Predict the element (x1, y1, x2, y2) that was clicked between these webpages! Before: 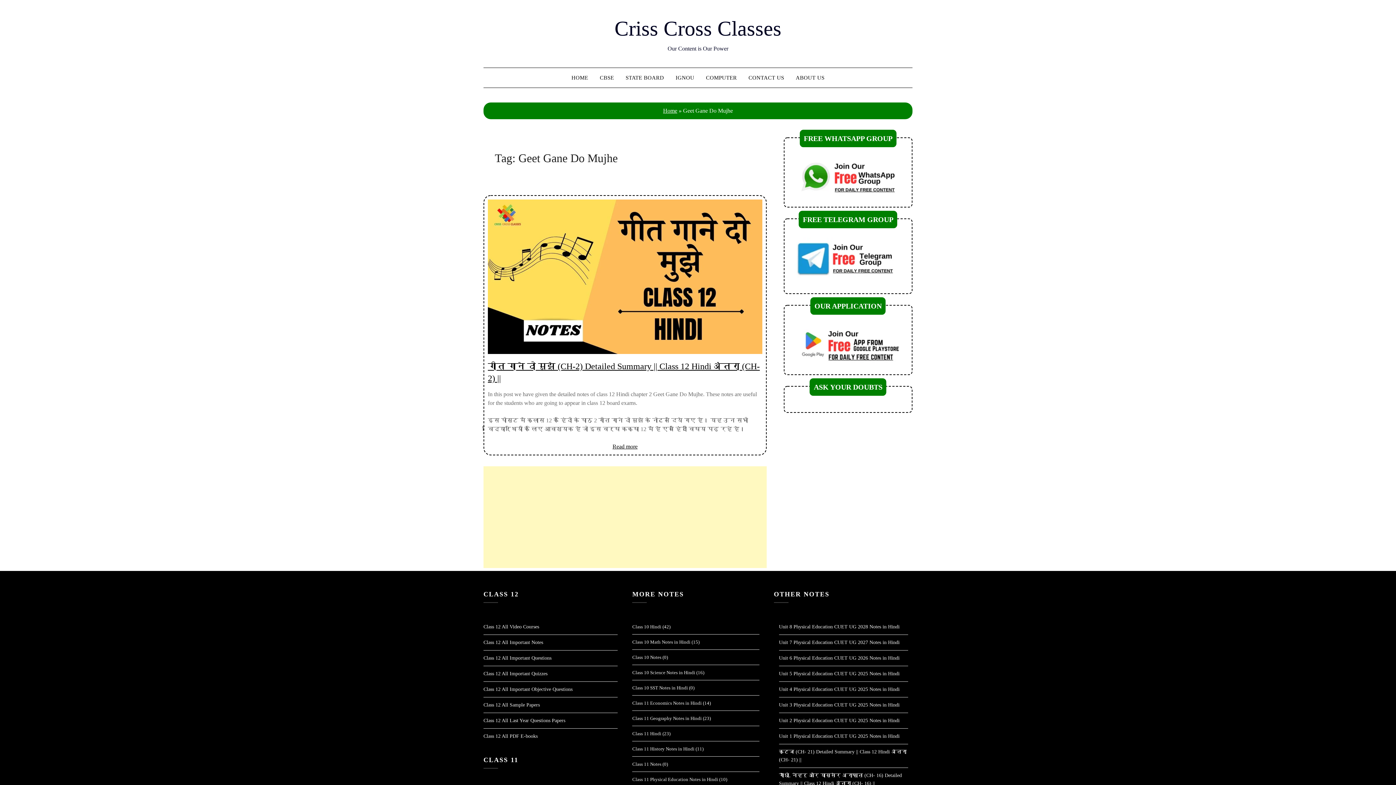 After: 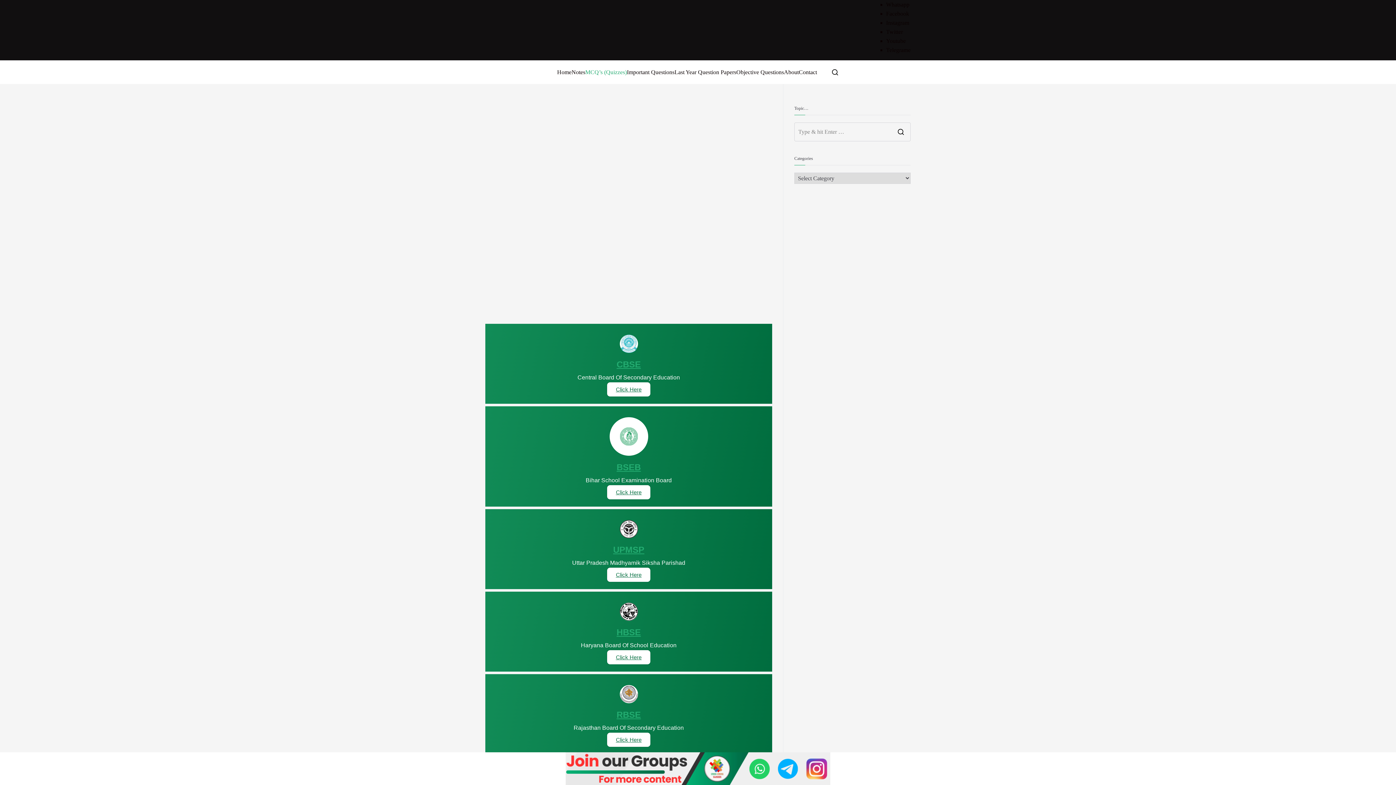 Action: bbox: (483, 671, 547, 676) label: Class 12 All Important Quizzes